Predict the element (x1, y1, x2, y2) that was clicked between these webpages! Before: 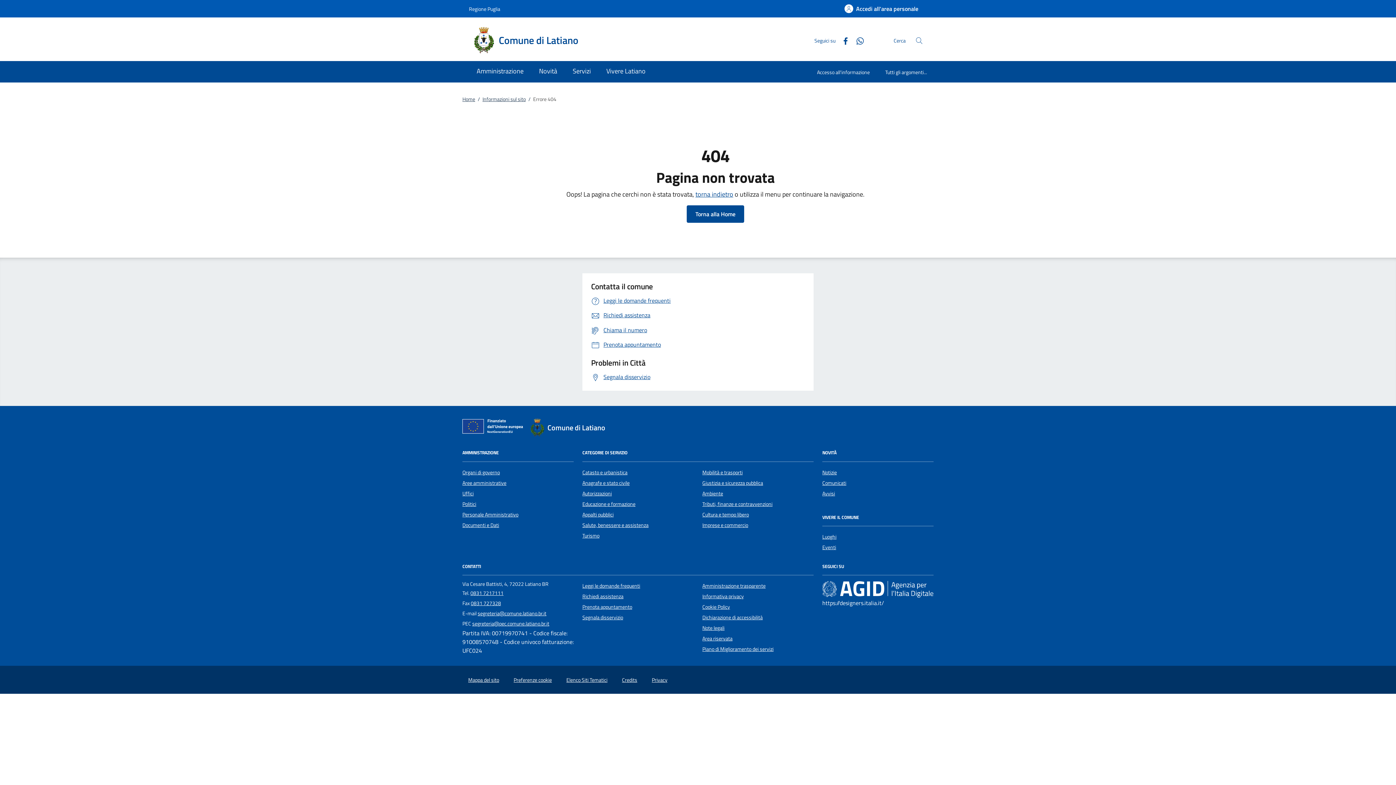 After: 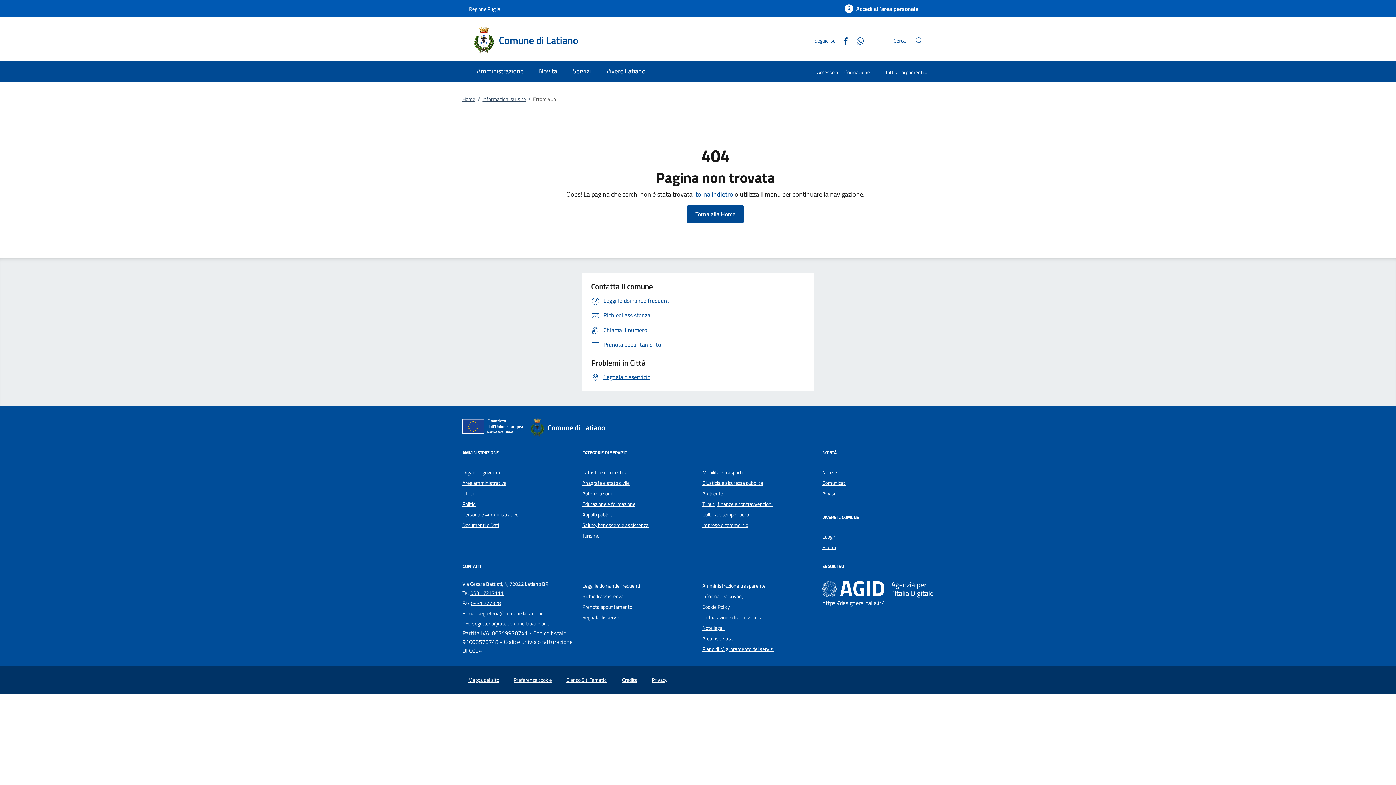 Action: label: Facebook bbox: (835, 35, 850, 45)